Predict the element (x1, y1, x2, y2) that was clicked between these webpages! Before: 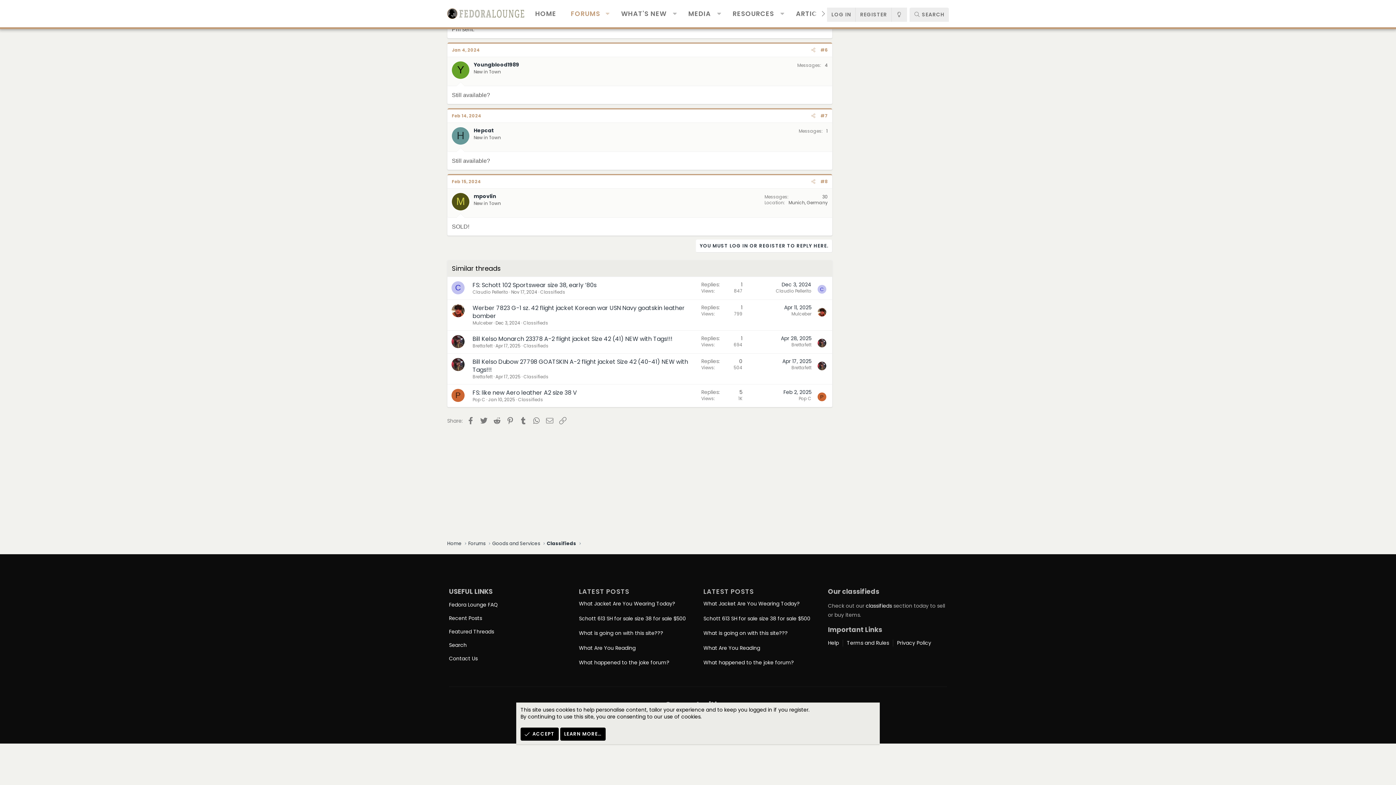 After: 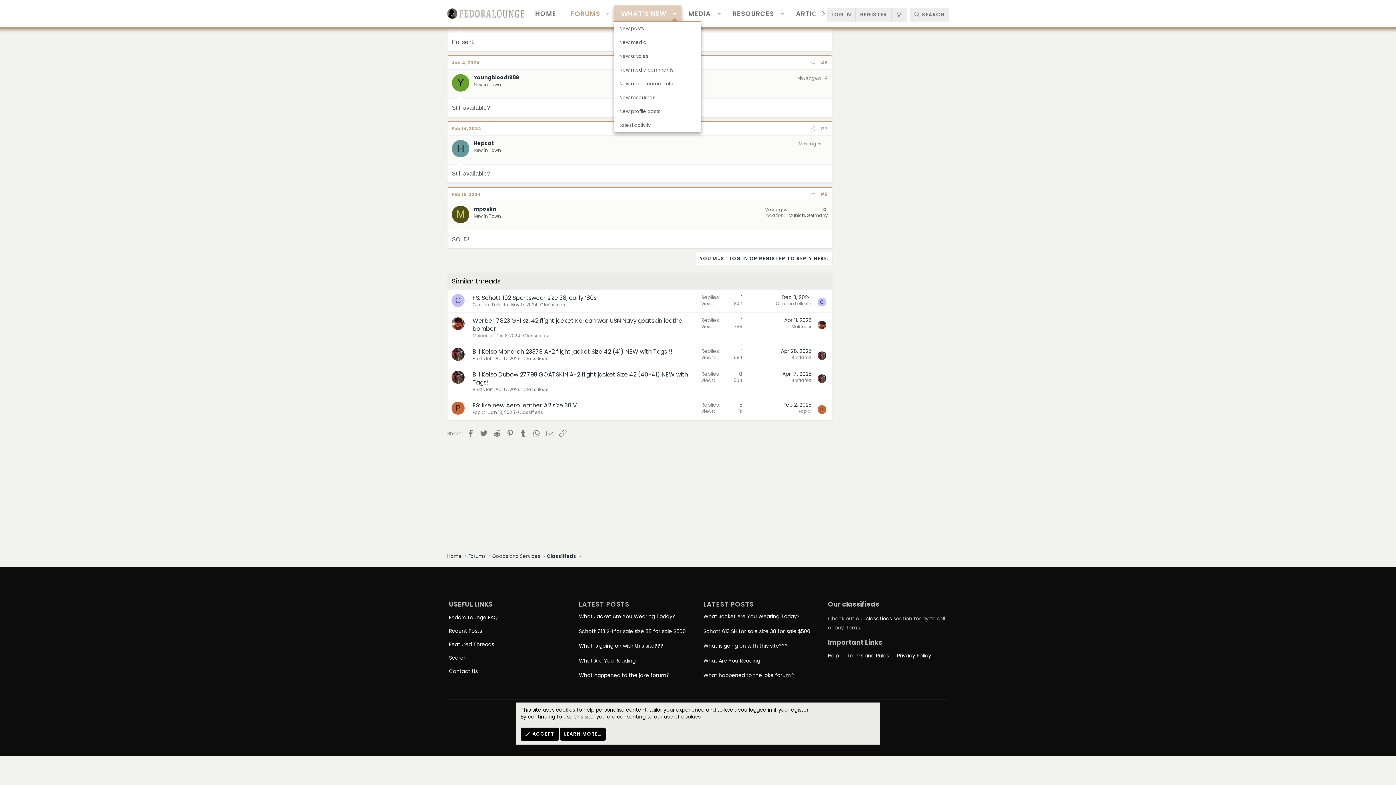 Action: label: Toggle expanded bbox: (668, 5, 681, 21)